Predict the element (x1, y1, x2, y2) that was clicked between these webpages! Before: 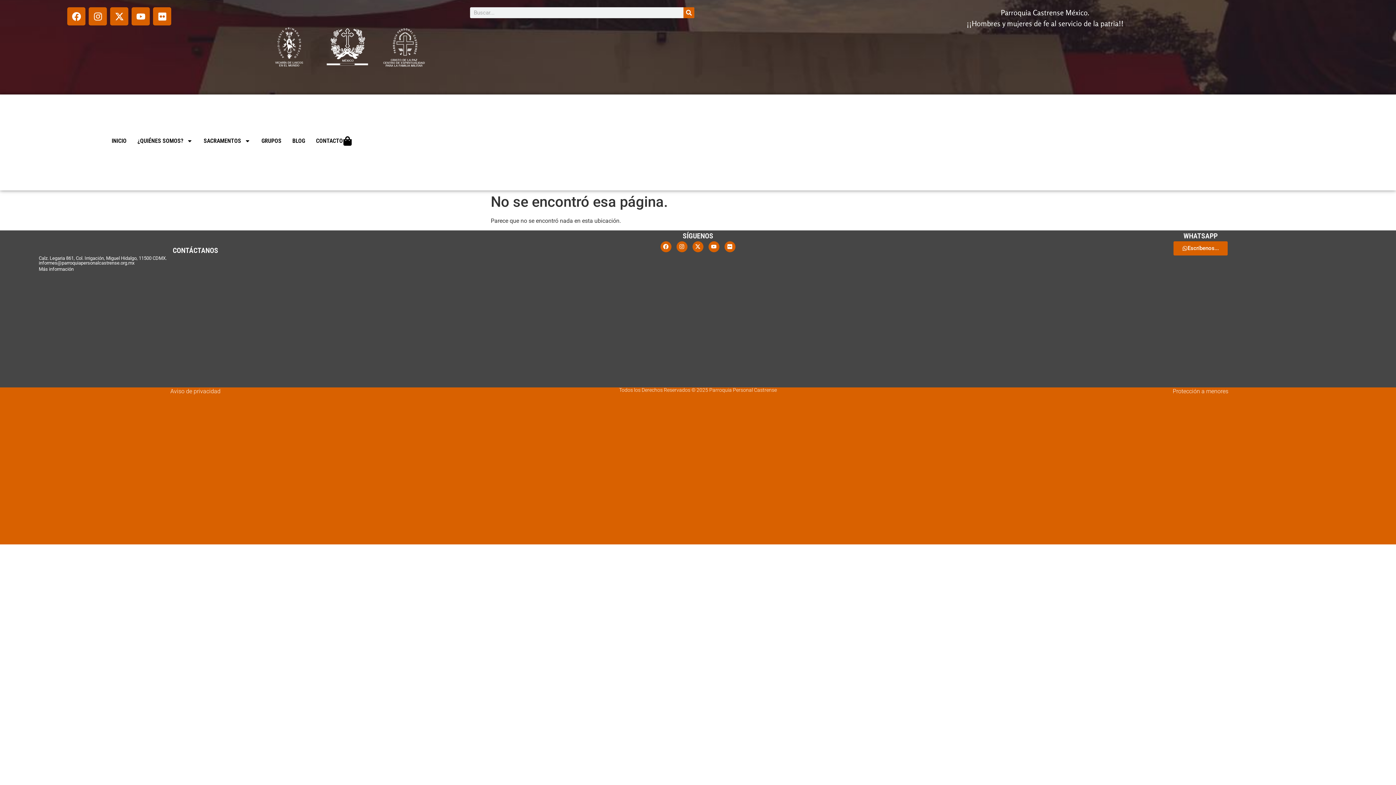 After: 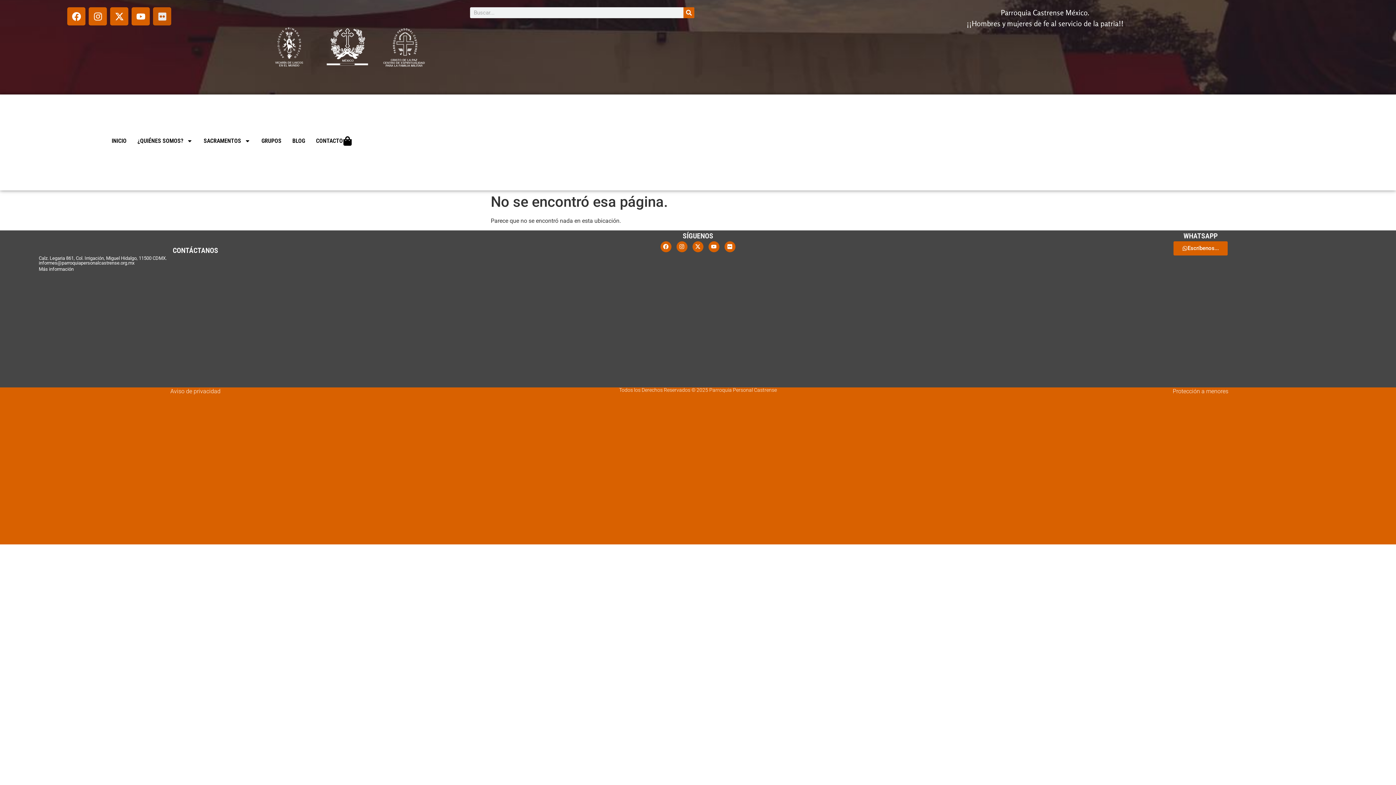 Action: bbox: (153, 7, 171, 25) label: Flickr